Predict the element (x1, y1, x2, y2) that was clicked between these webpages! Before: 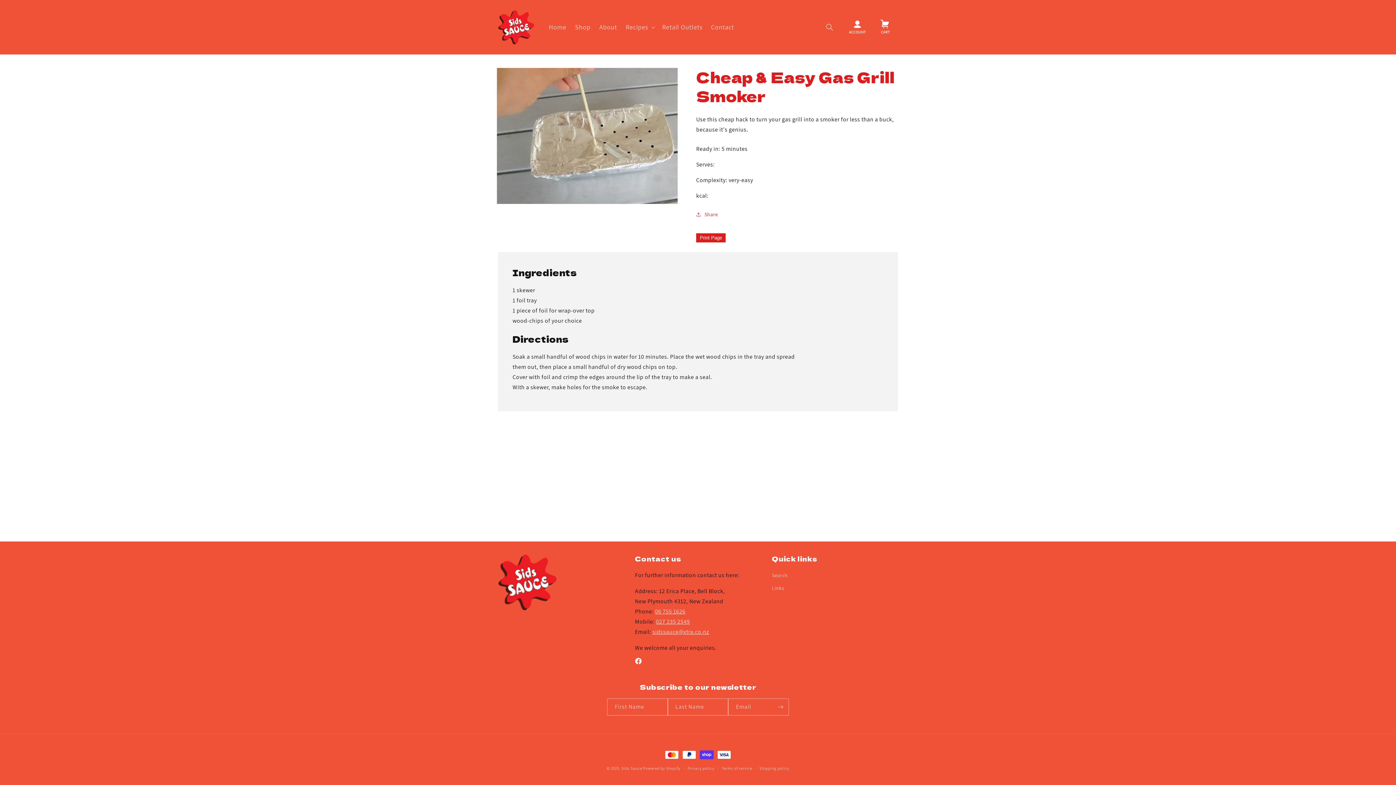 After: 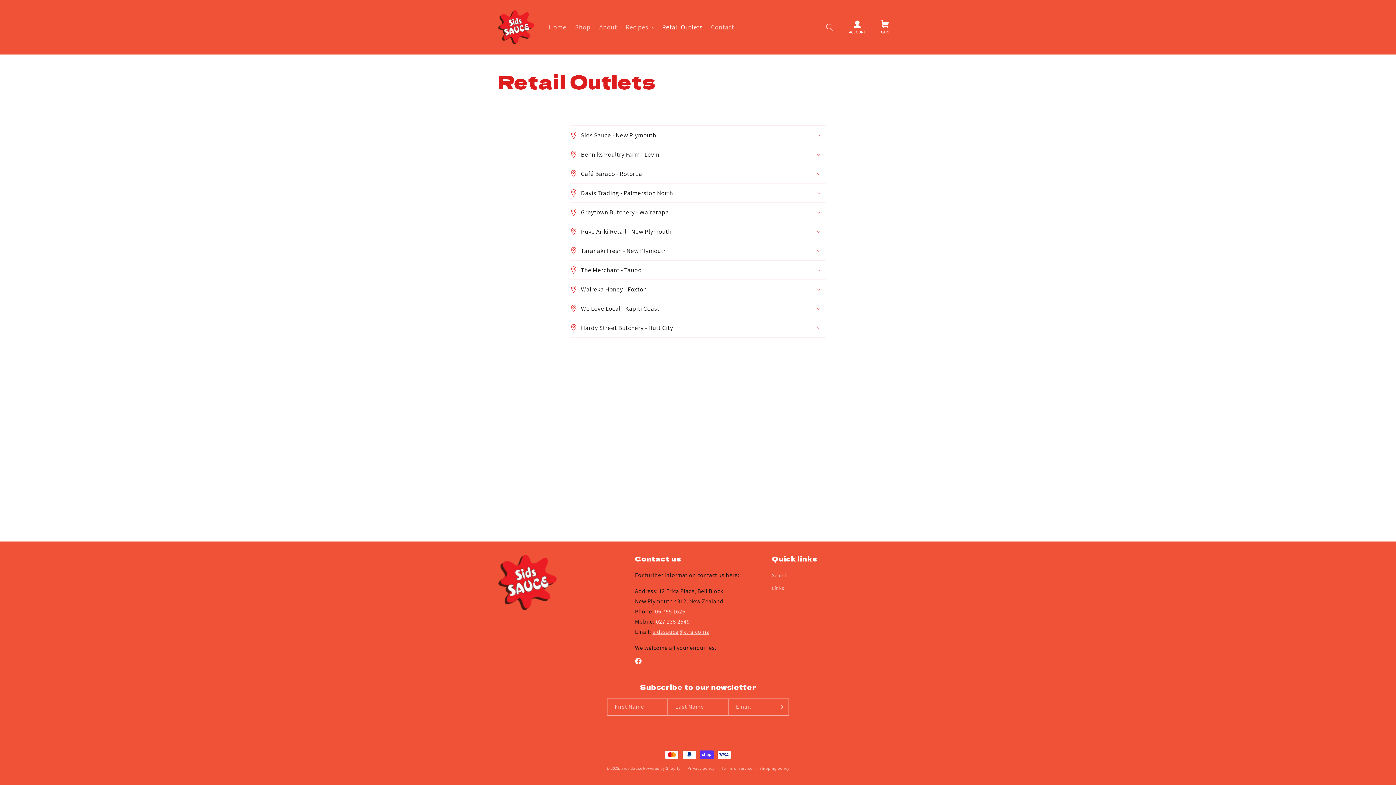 Action: label: Retail Outlets bbox: (658, 18, 706, 35)